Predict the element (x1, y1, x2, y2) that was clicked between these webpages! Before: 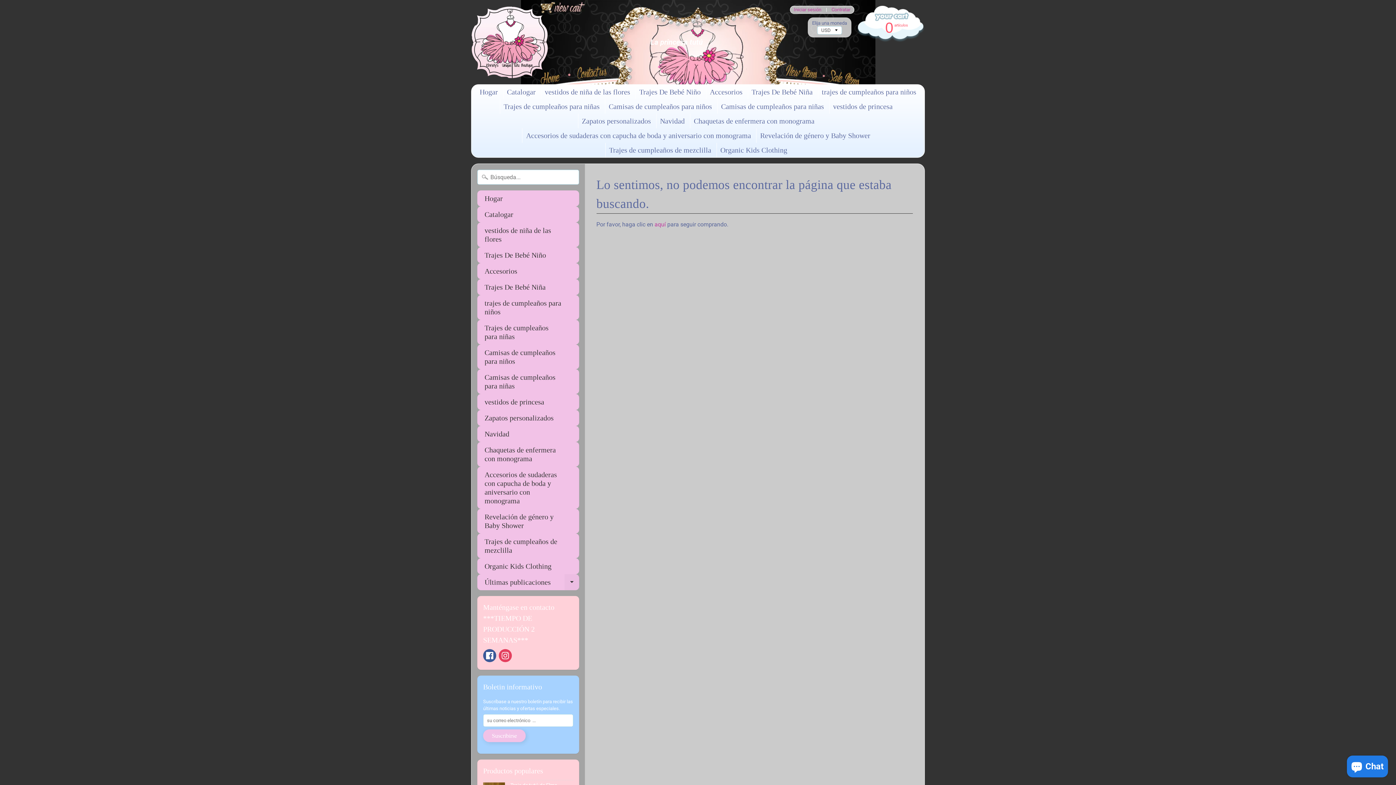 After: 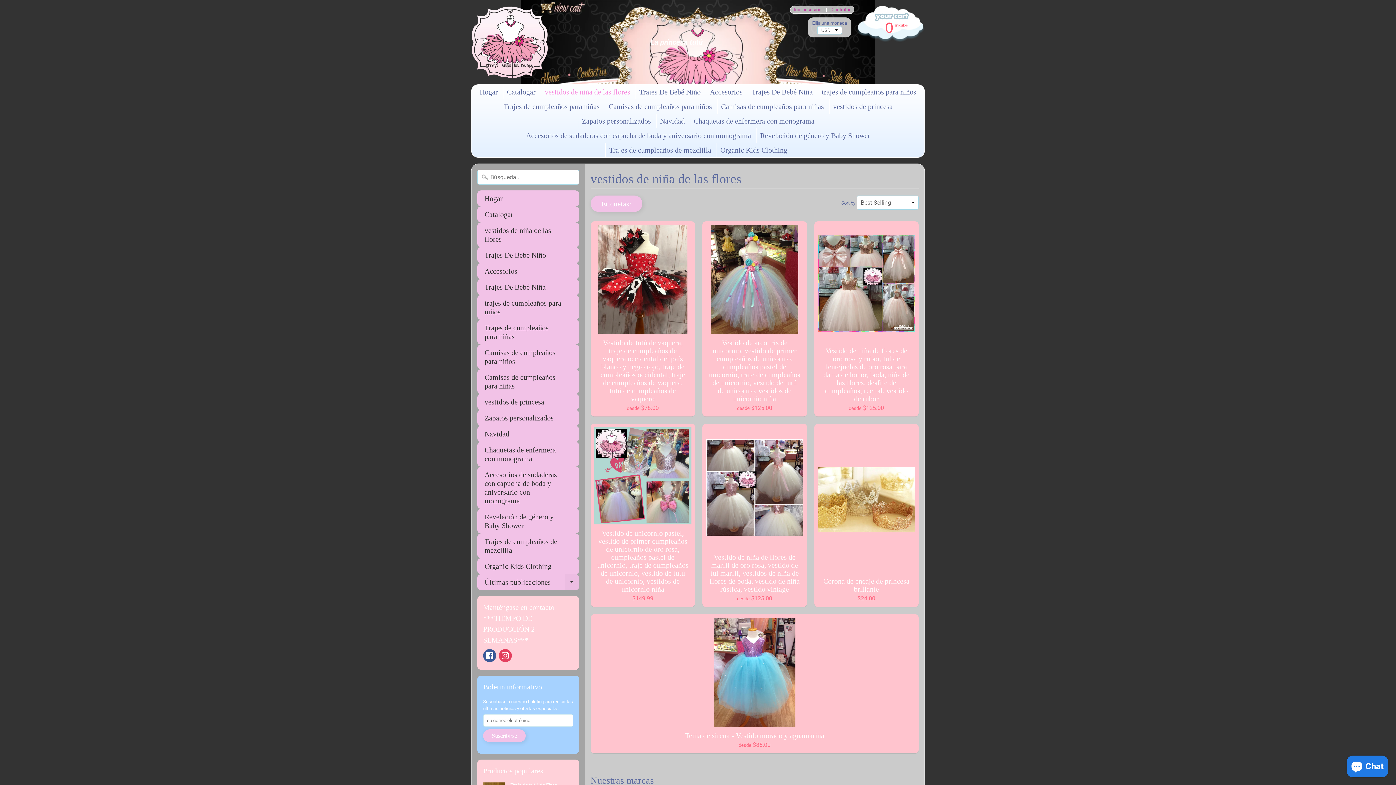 Action: bbox: (477, 222, 579, 247) label: vestidos de niña de las flores